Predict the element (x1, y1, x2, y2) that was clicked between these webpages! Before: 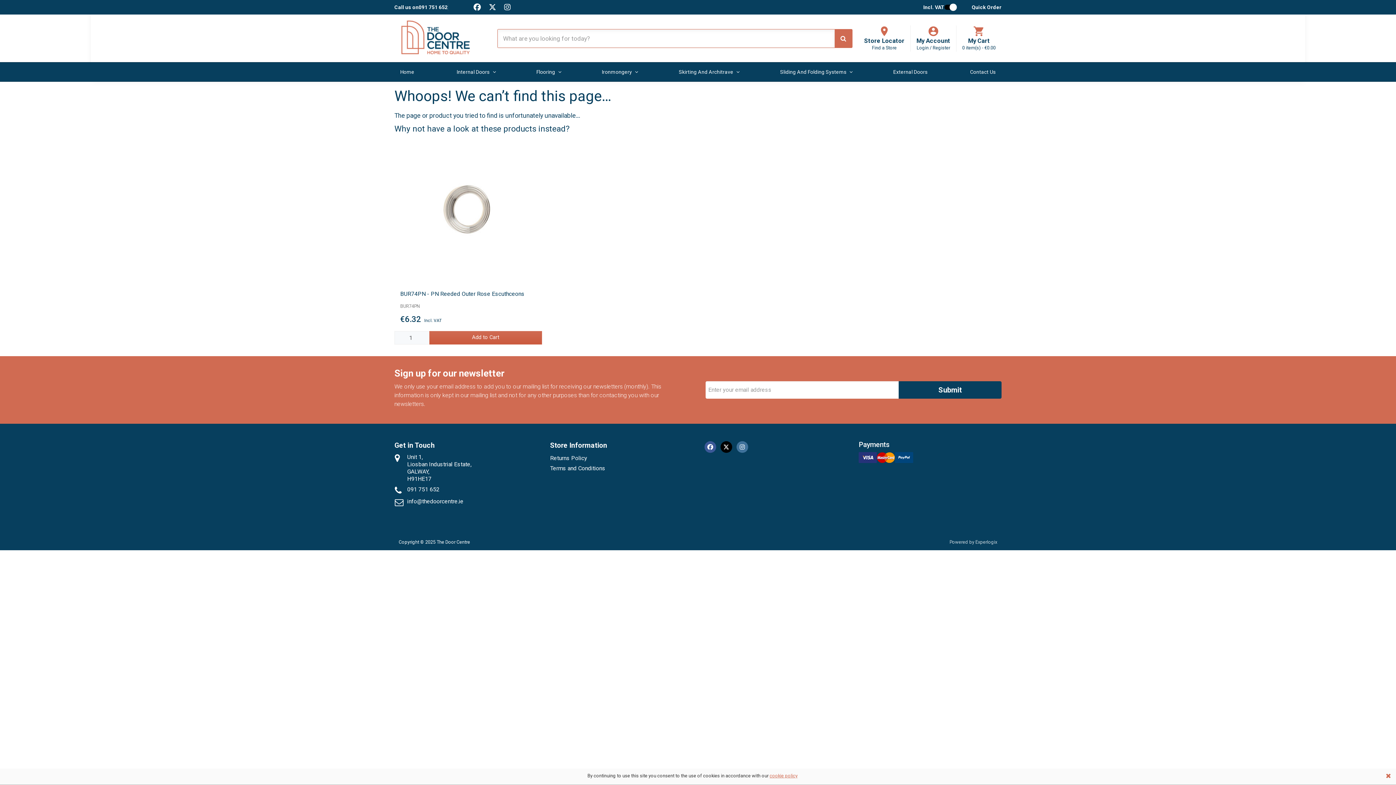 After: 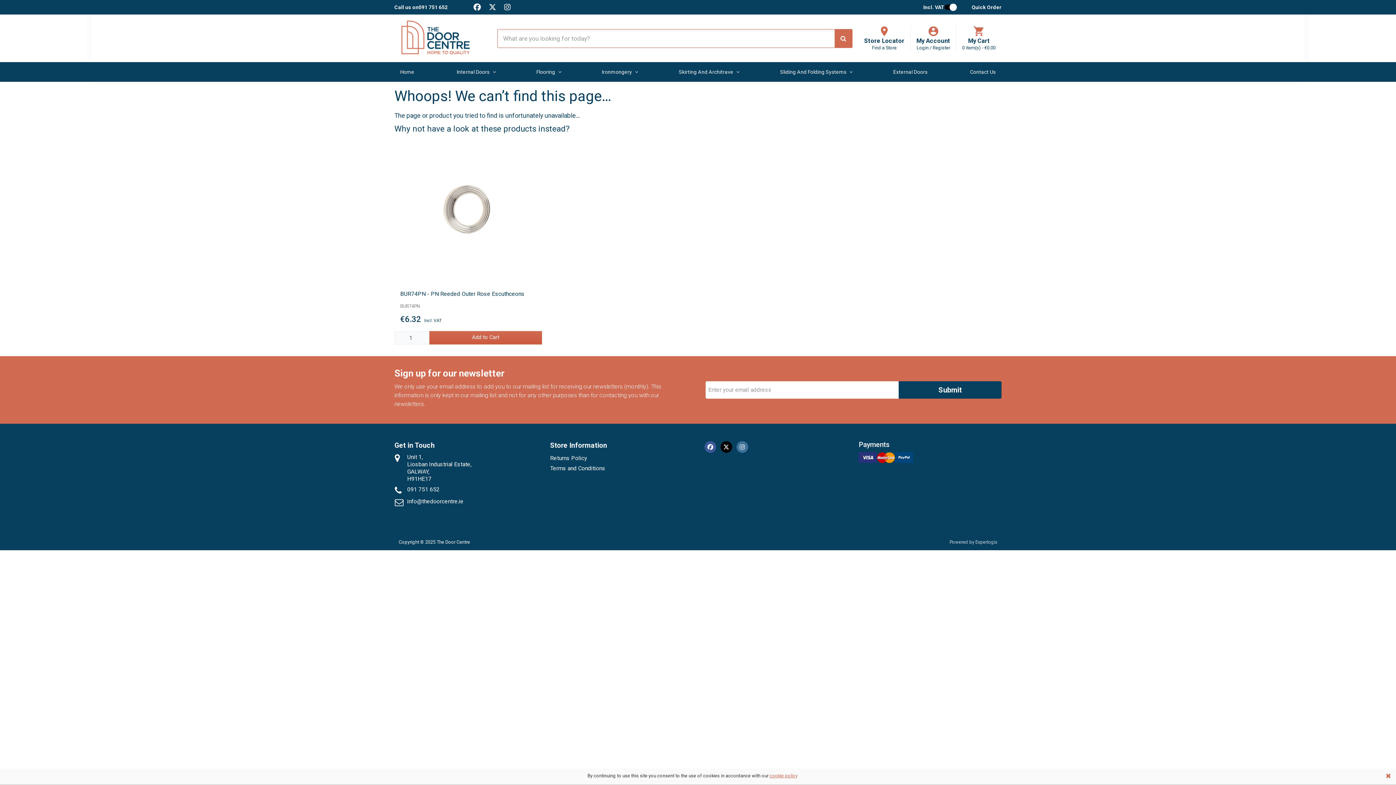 Action: bbox: (704, 441, 716, 452)